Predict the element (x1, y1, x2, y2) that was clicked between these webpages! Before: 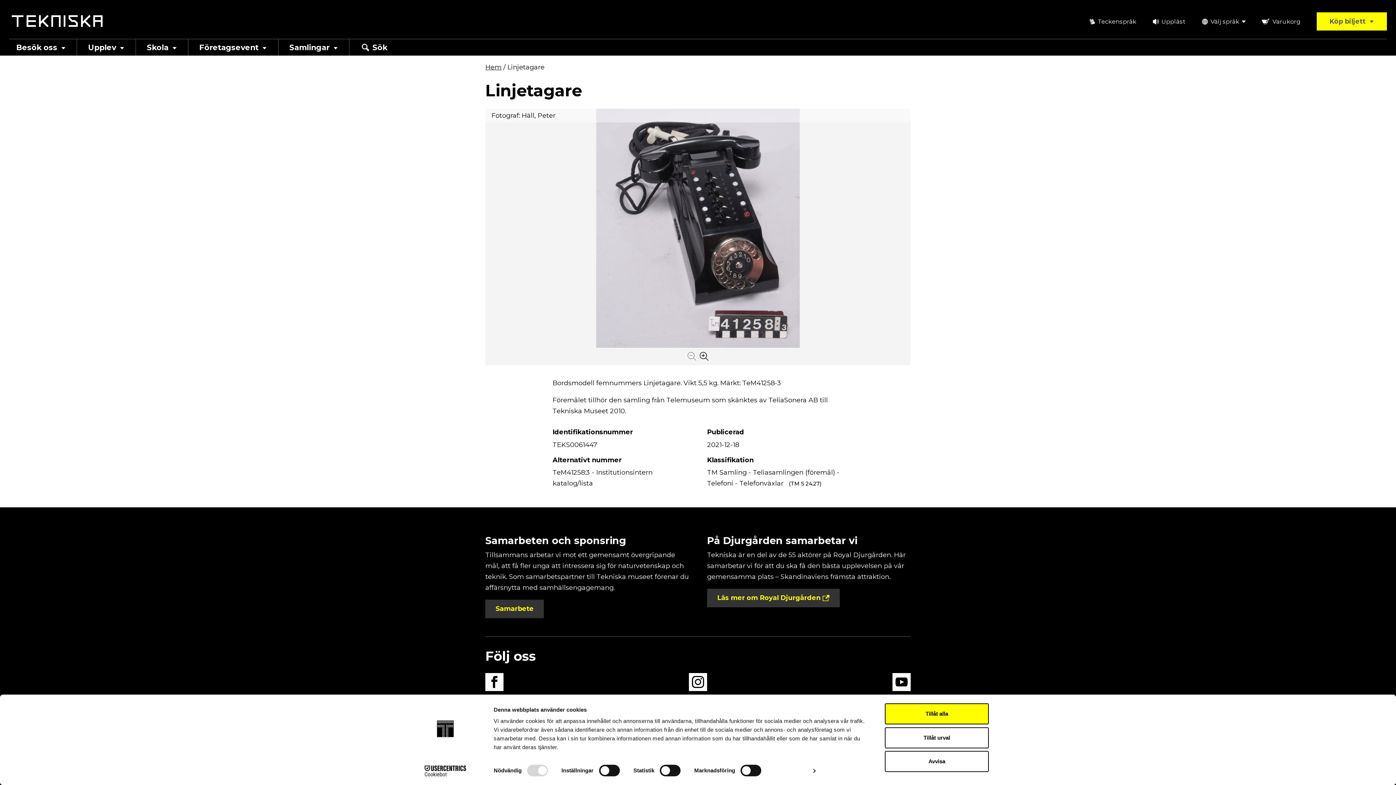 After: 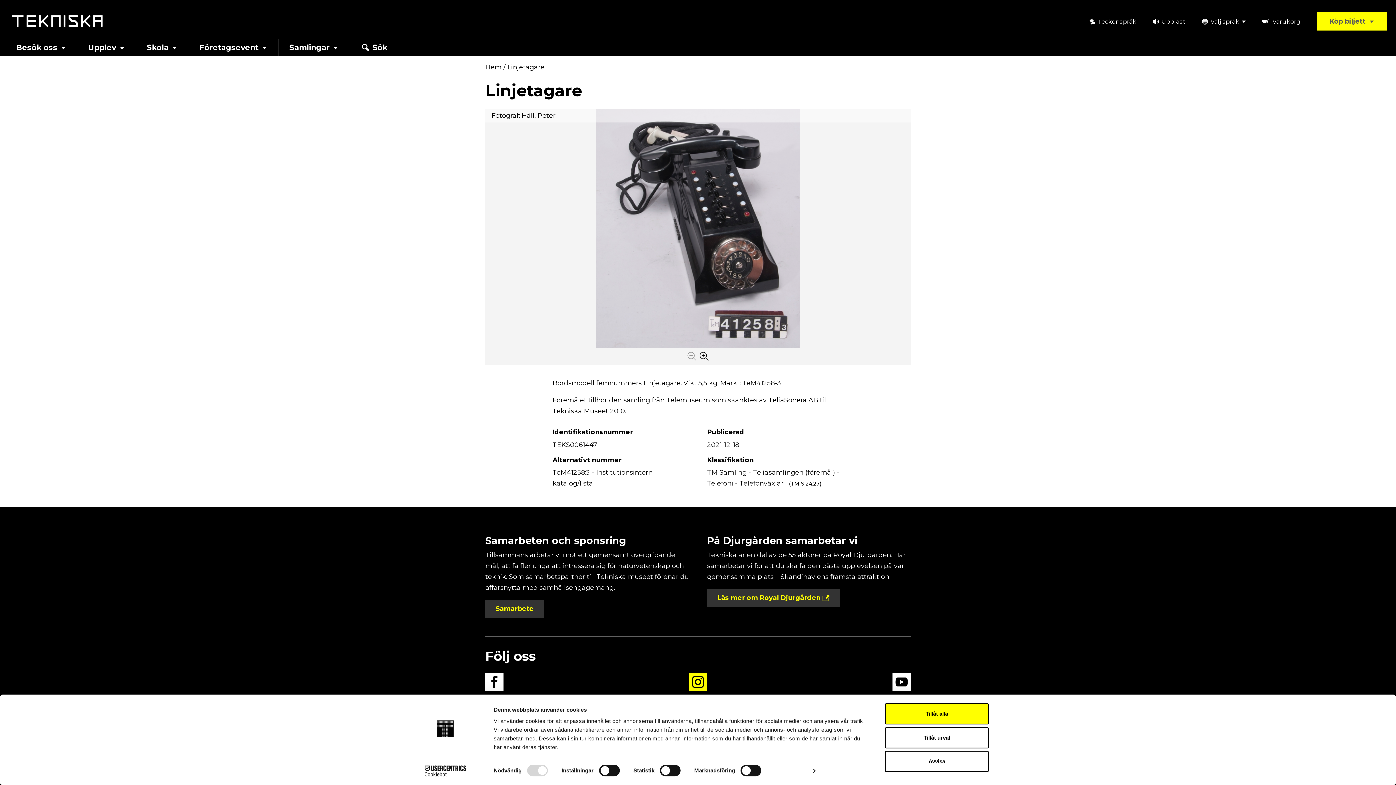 Action: bbox: (689, 673, 707, 694) label: instagram länk, öppnas i en ny flik